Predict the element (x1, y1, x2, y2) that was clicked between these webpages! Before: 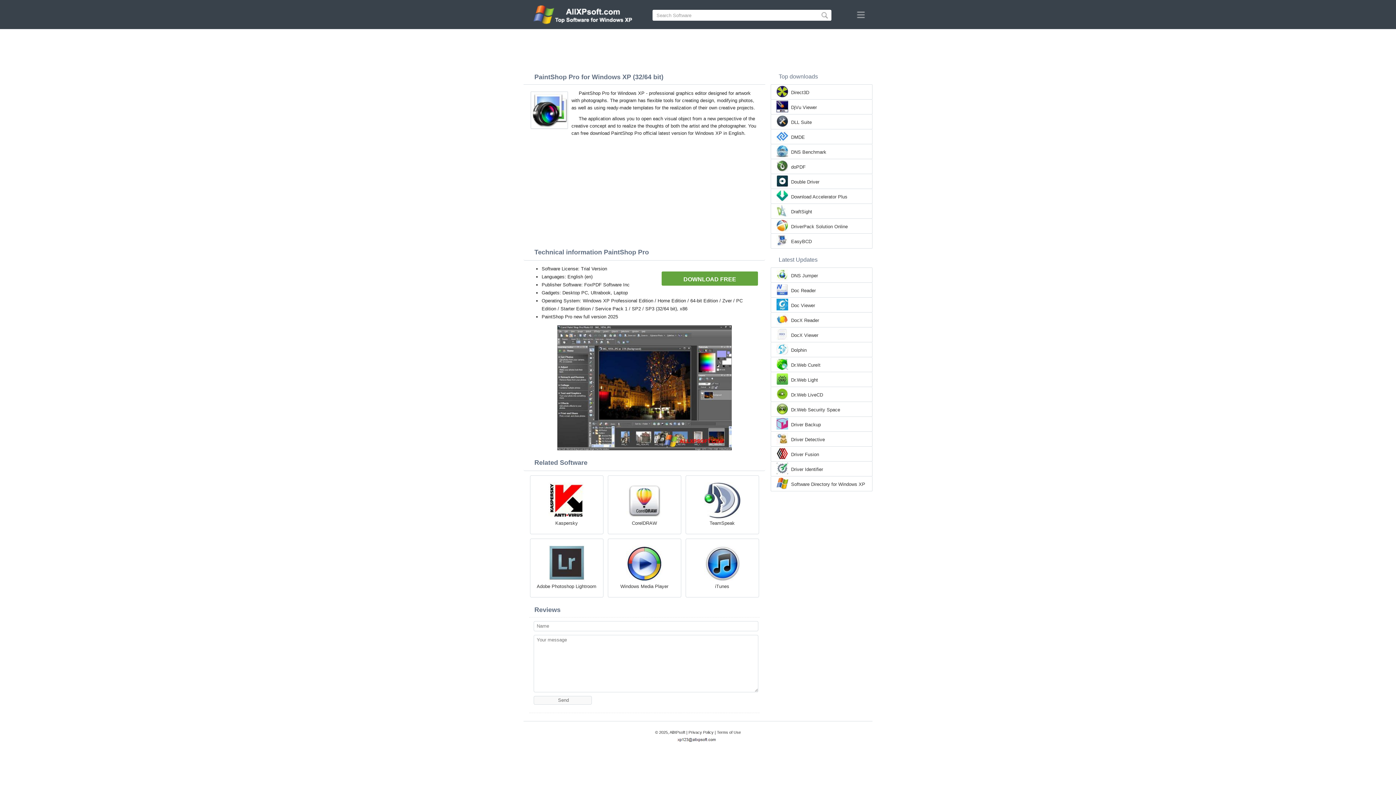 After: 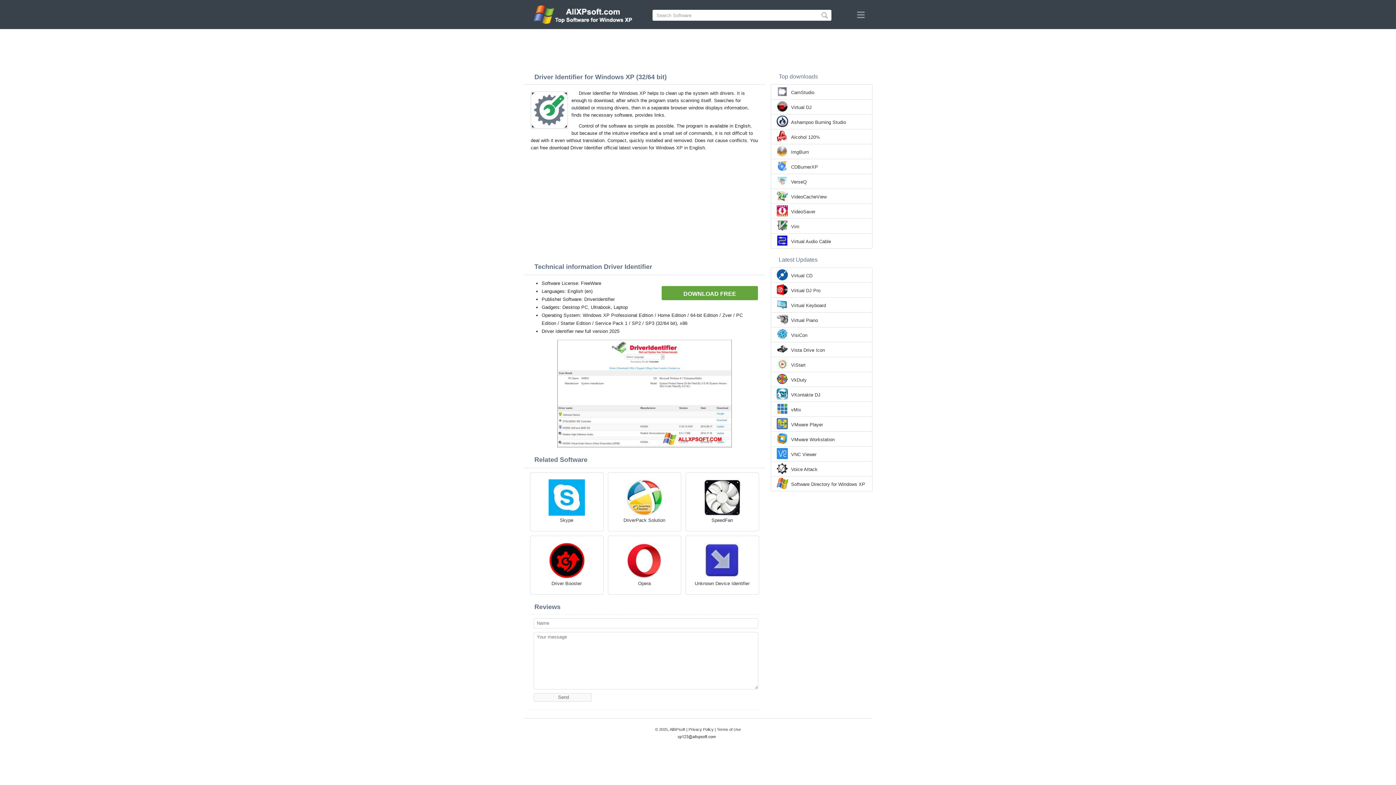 Action: label: Driver Identifier bbox: (791, 466, 823, 473)